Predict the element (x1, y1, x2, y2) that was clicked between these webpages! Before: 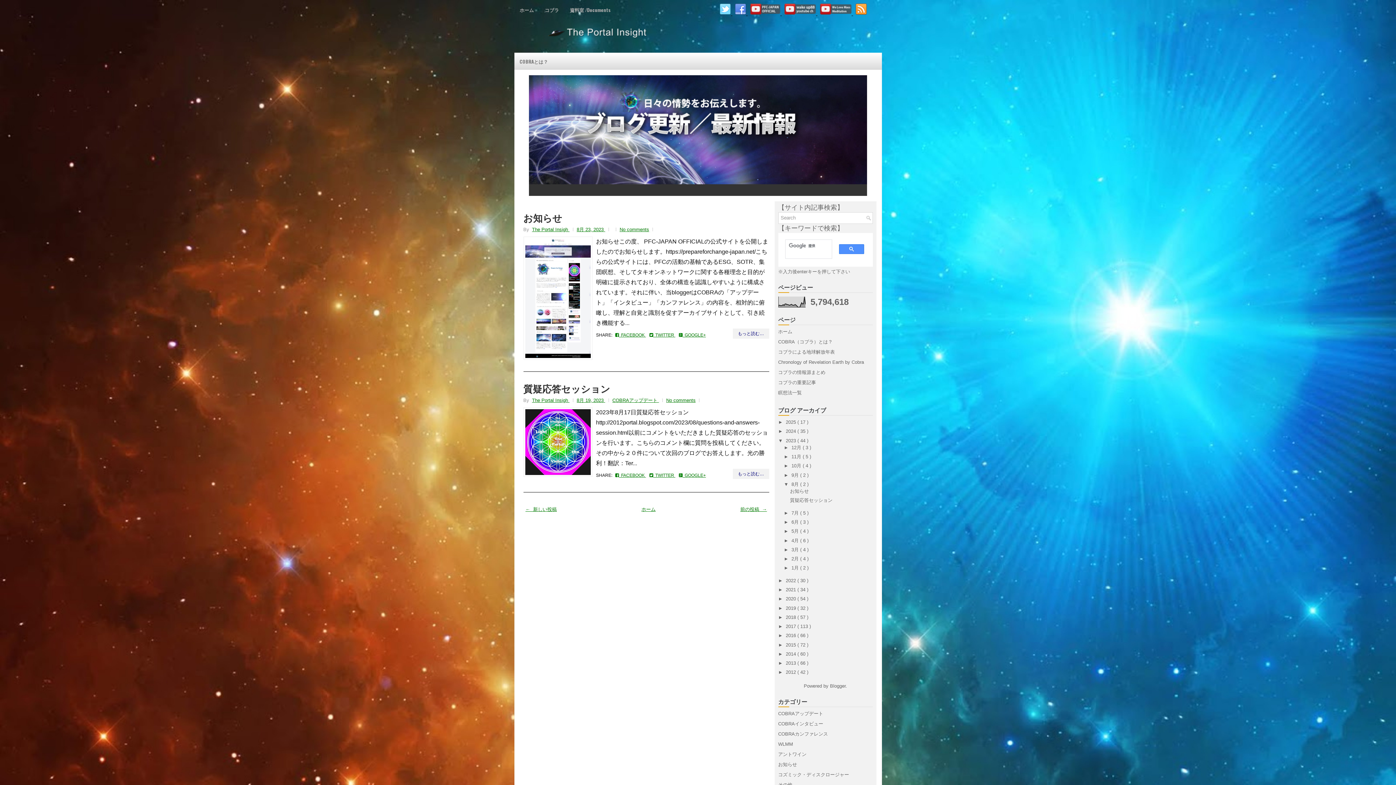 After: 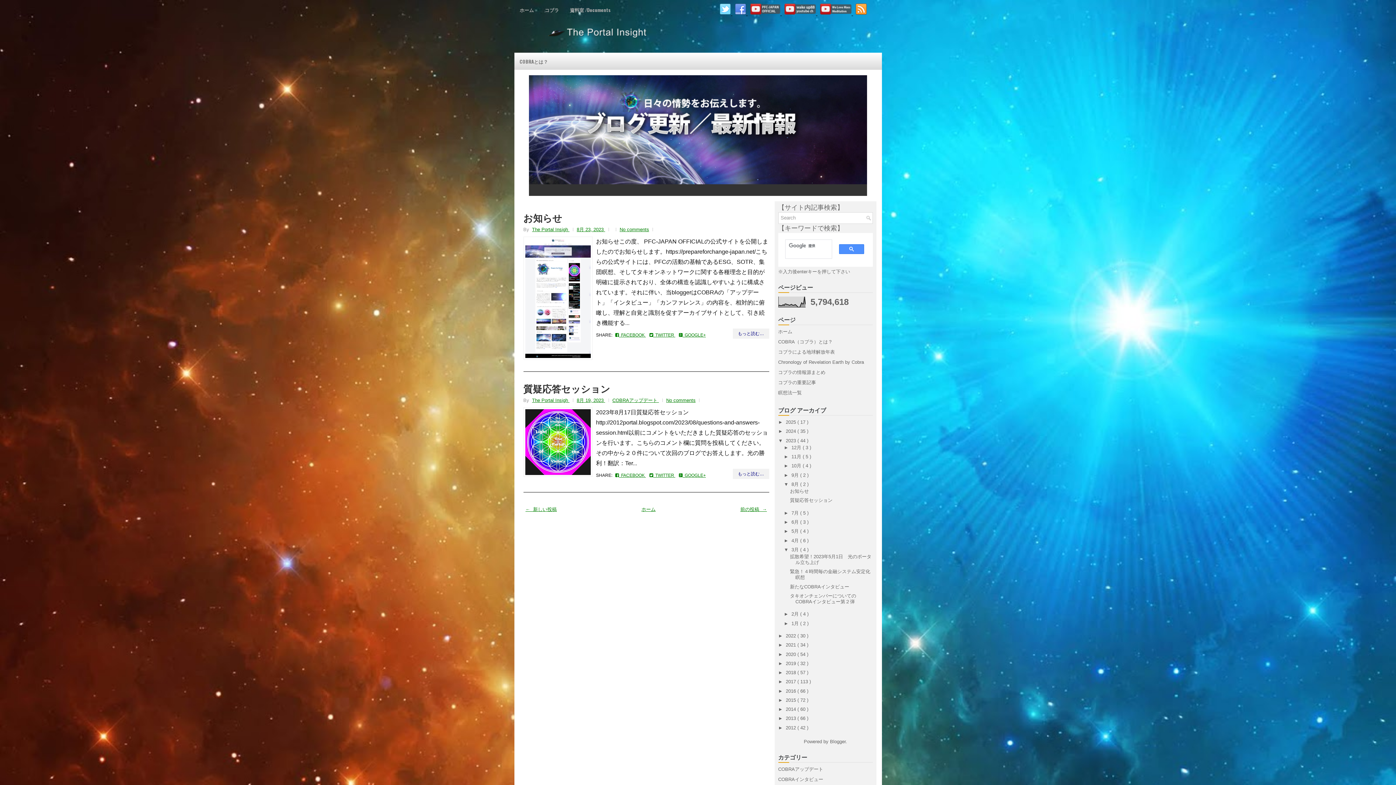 Action: bbox: (784, 547, 791, 552) label: ►  